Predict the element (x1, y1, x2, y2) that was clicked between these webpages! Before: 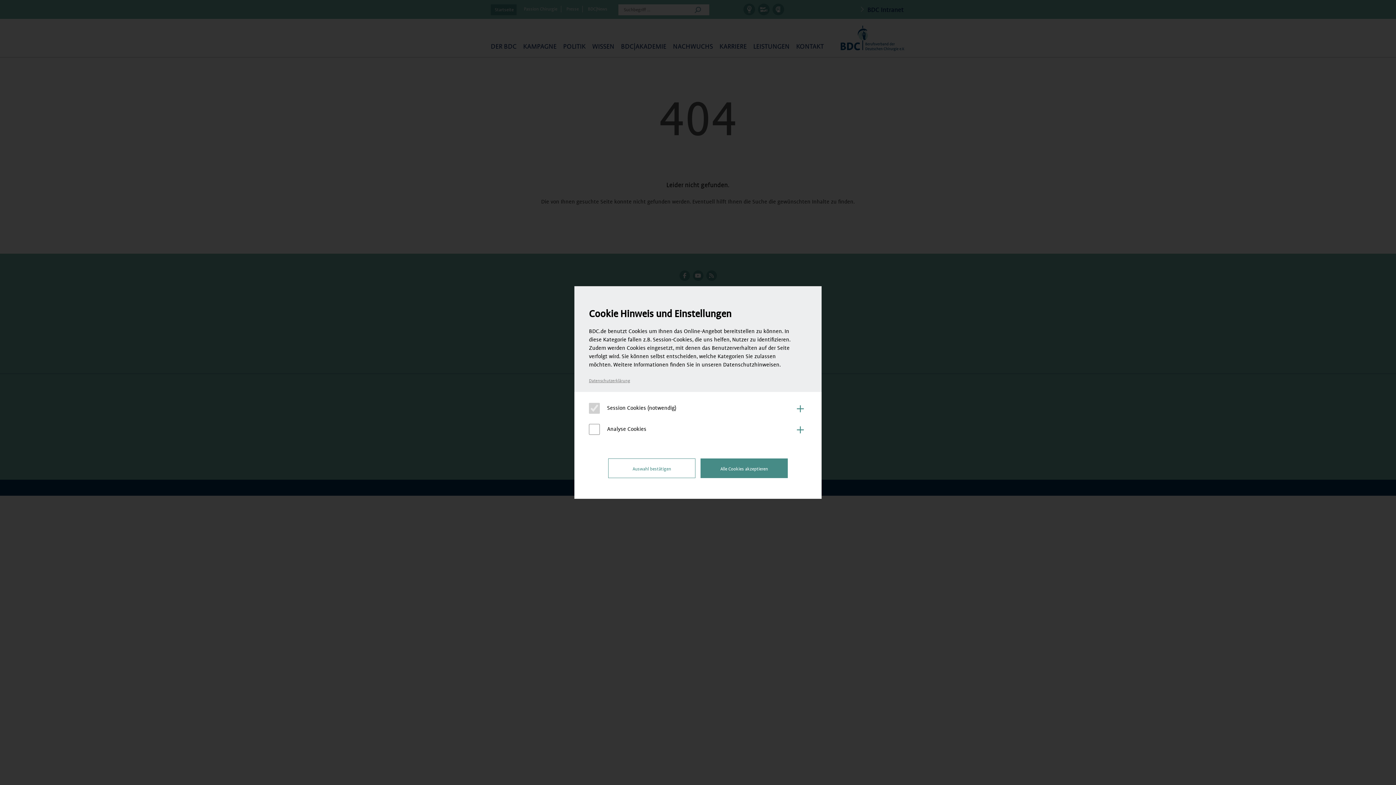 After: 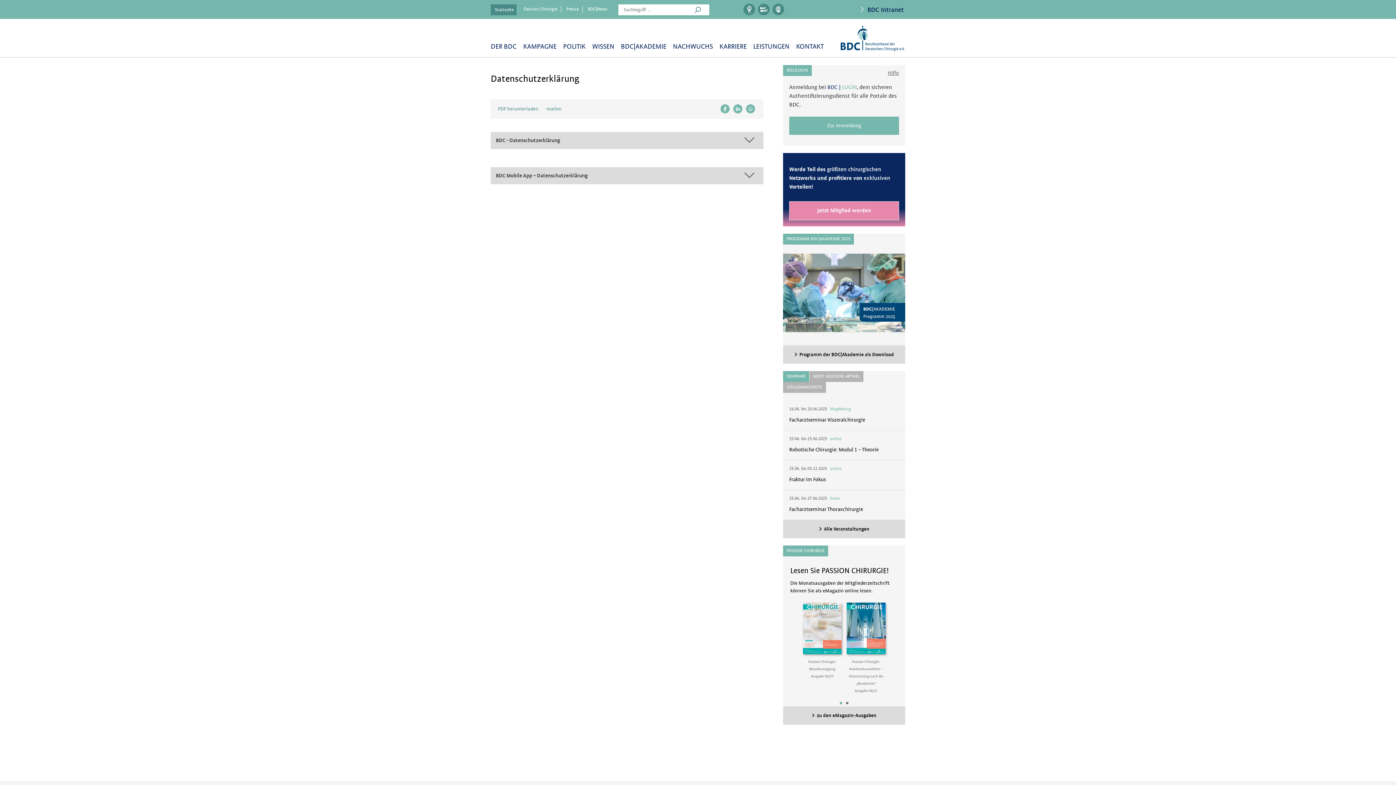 Action: label: Datenschutzerklärung bbox: (589, 378, 630, 383)